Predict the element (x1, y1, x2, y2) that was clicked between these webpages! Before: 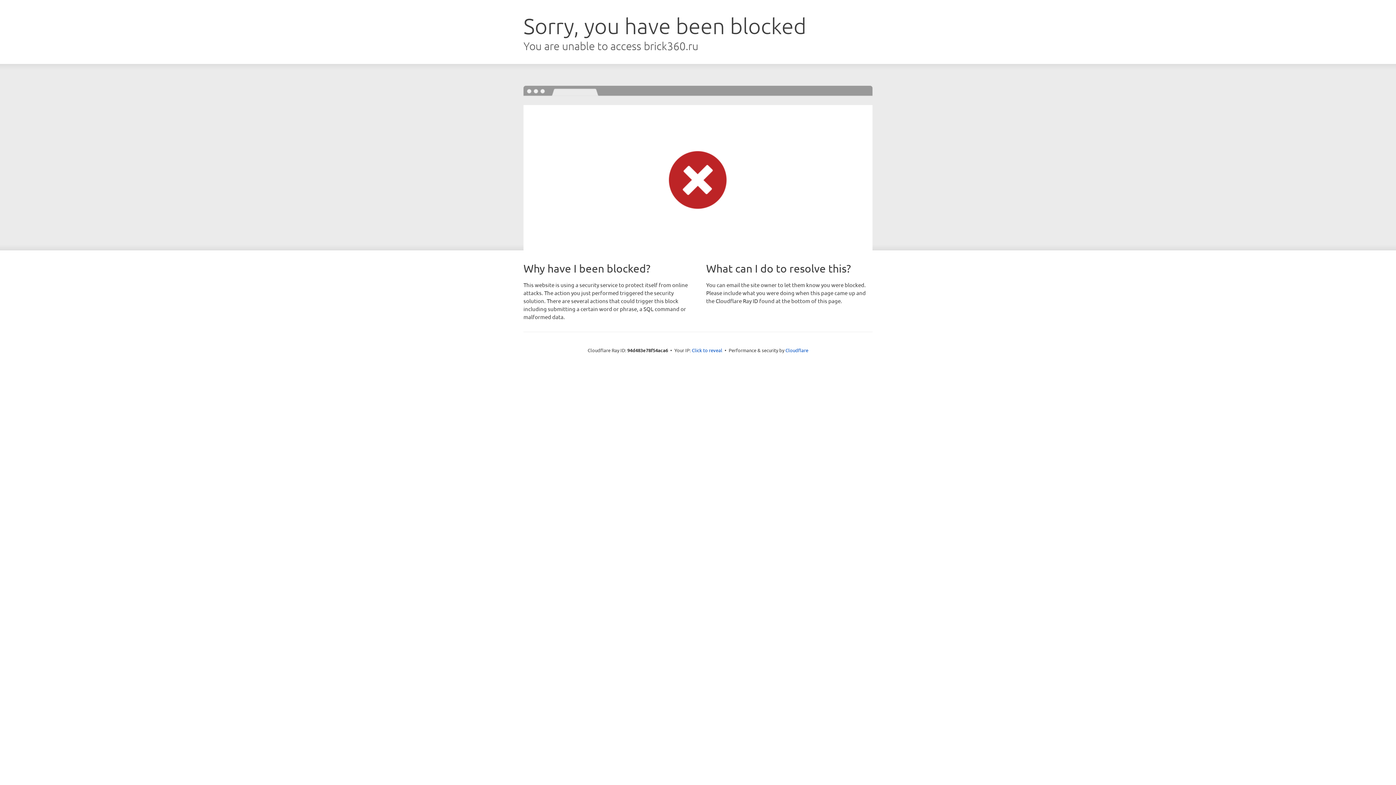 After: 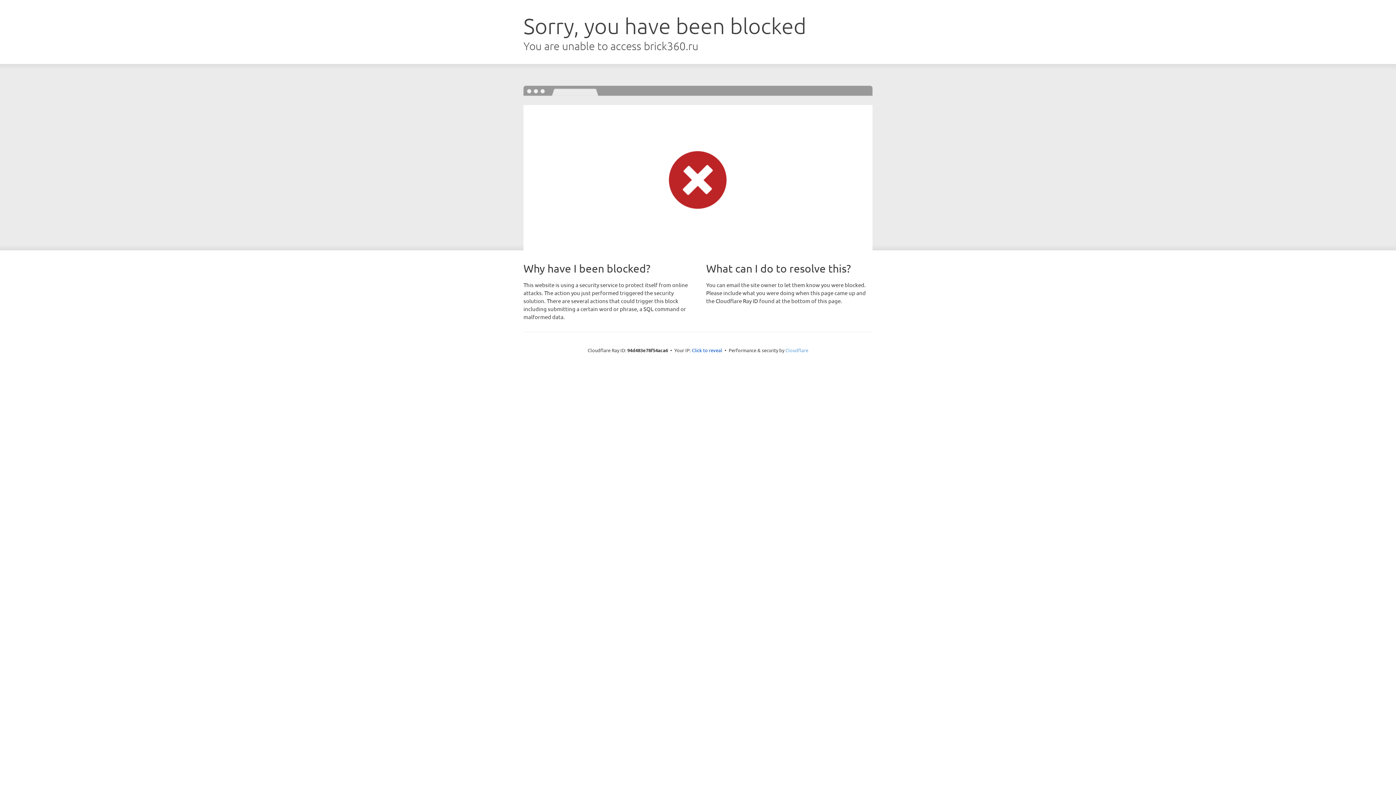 Action: label: Cloudflare bbox: (785, 347, 808, 353)